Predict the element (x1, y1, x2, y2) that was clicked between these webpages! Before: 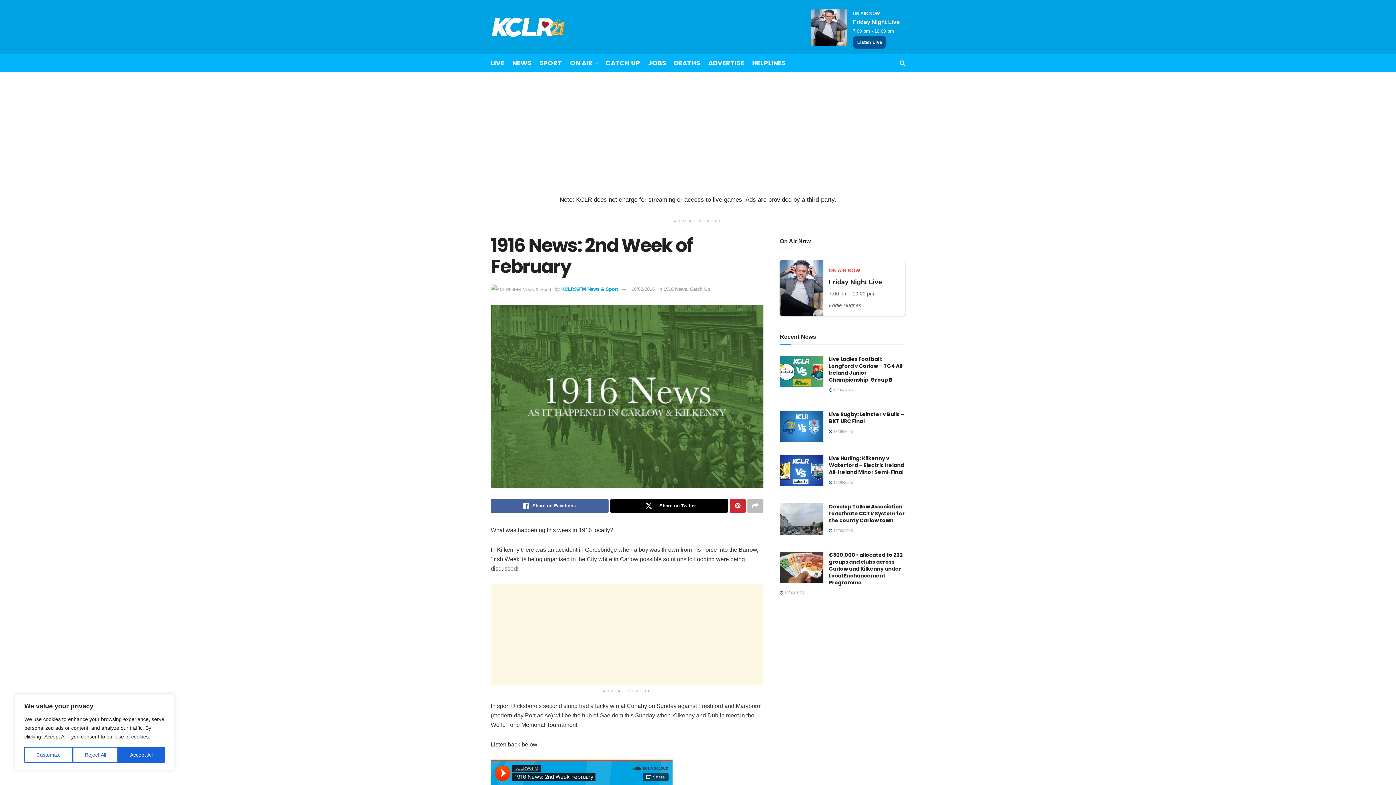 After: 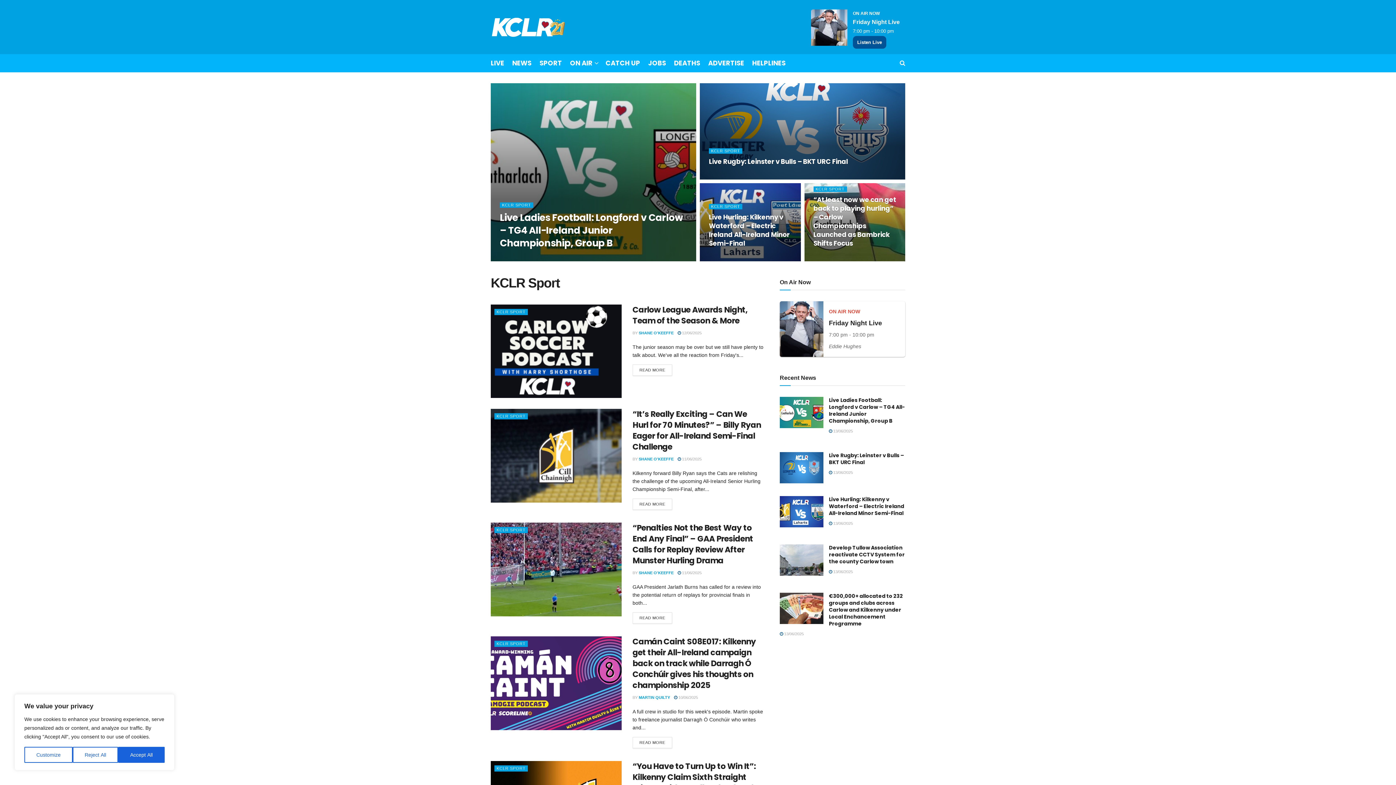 Action: label: SPORT bbox: (539, 54, 562, 72)